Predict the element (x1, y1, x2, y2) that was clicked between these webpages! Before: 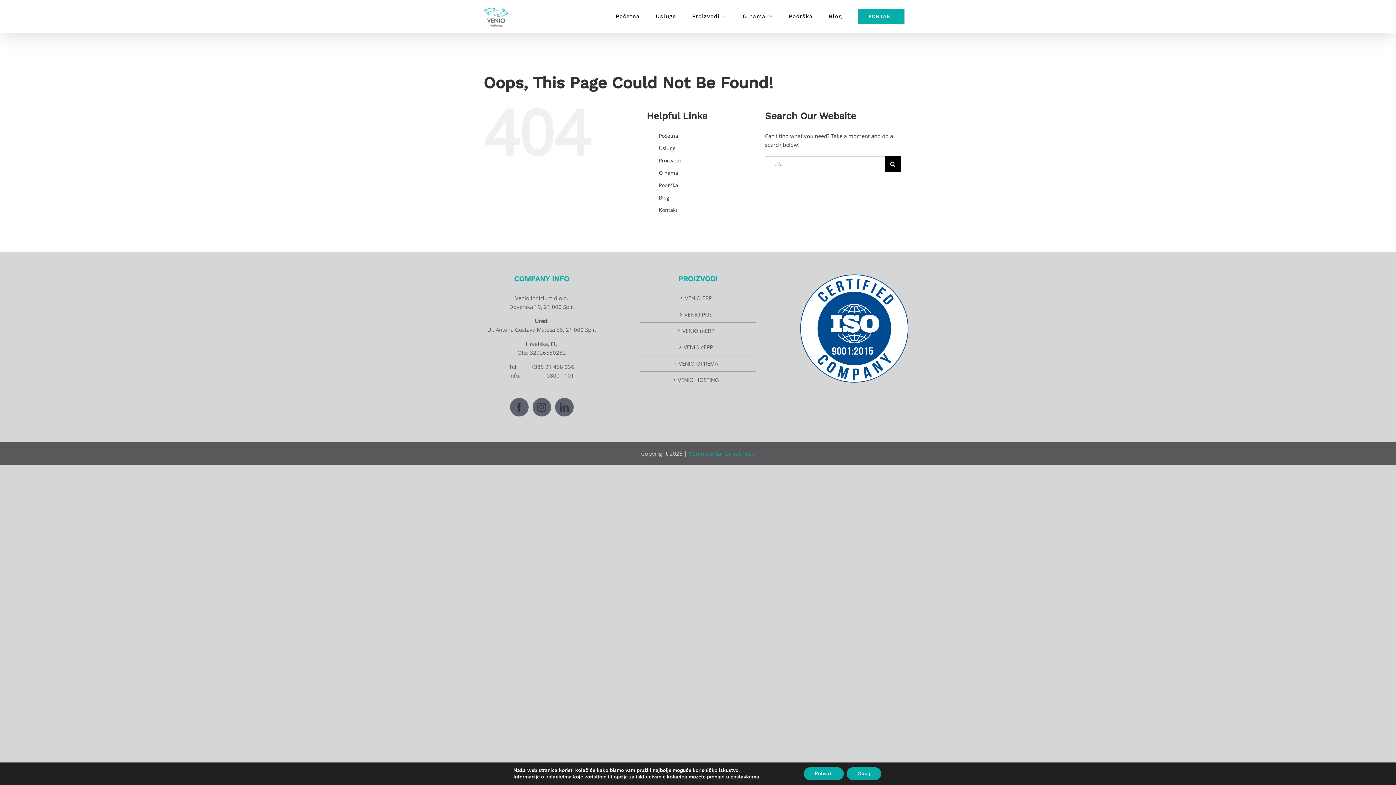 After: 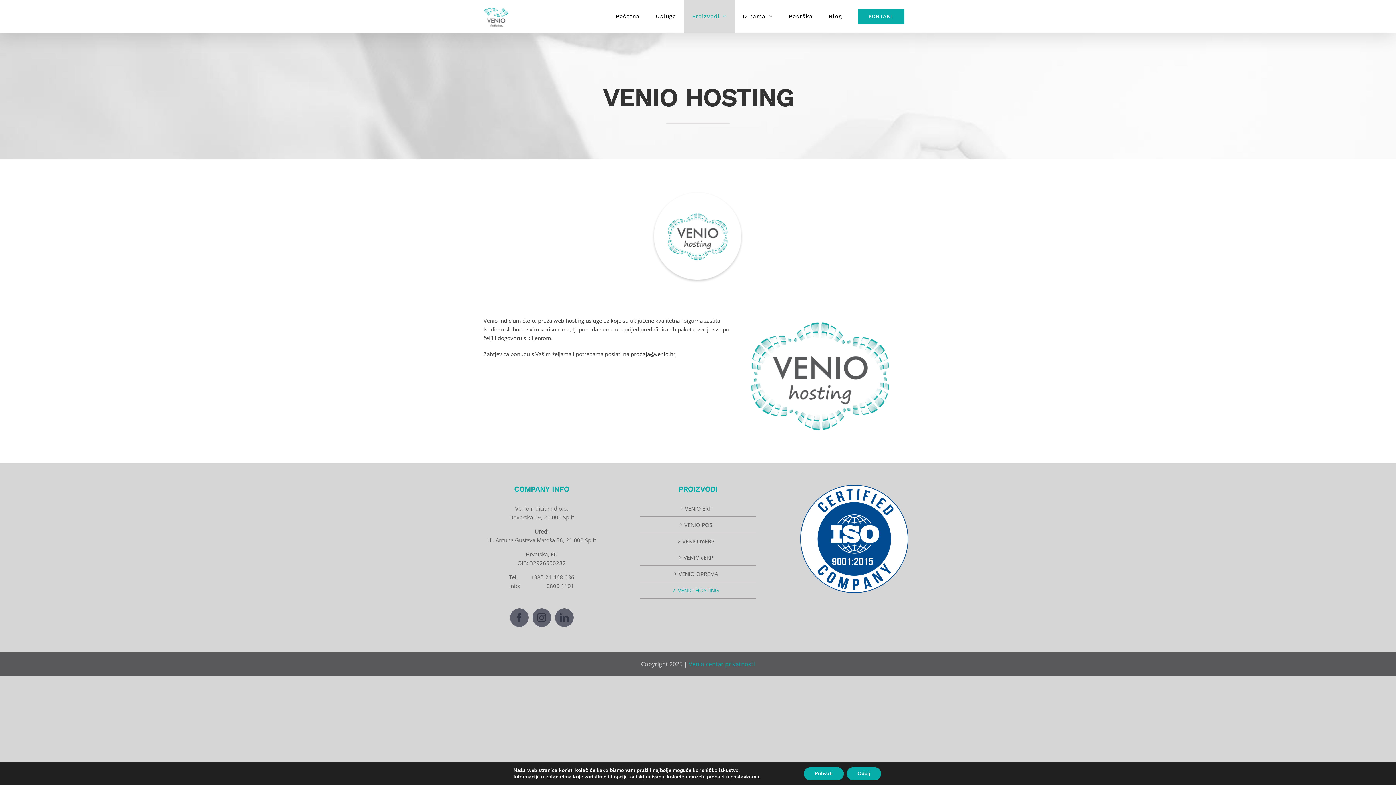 Action: label: VENIO HOSTING bbox: (644, 375, 752, 384)